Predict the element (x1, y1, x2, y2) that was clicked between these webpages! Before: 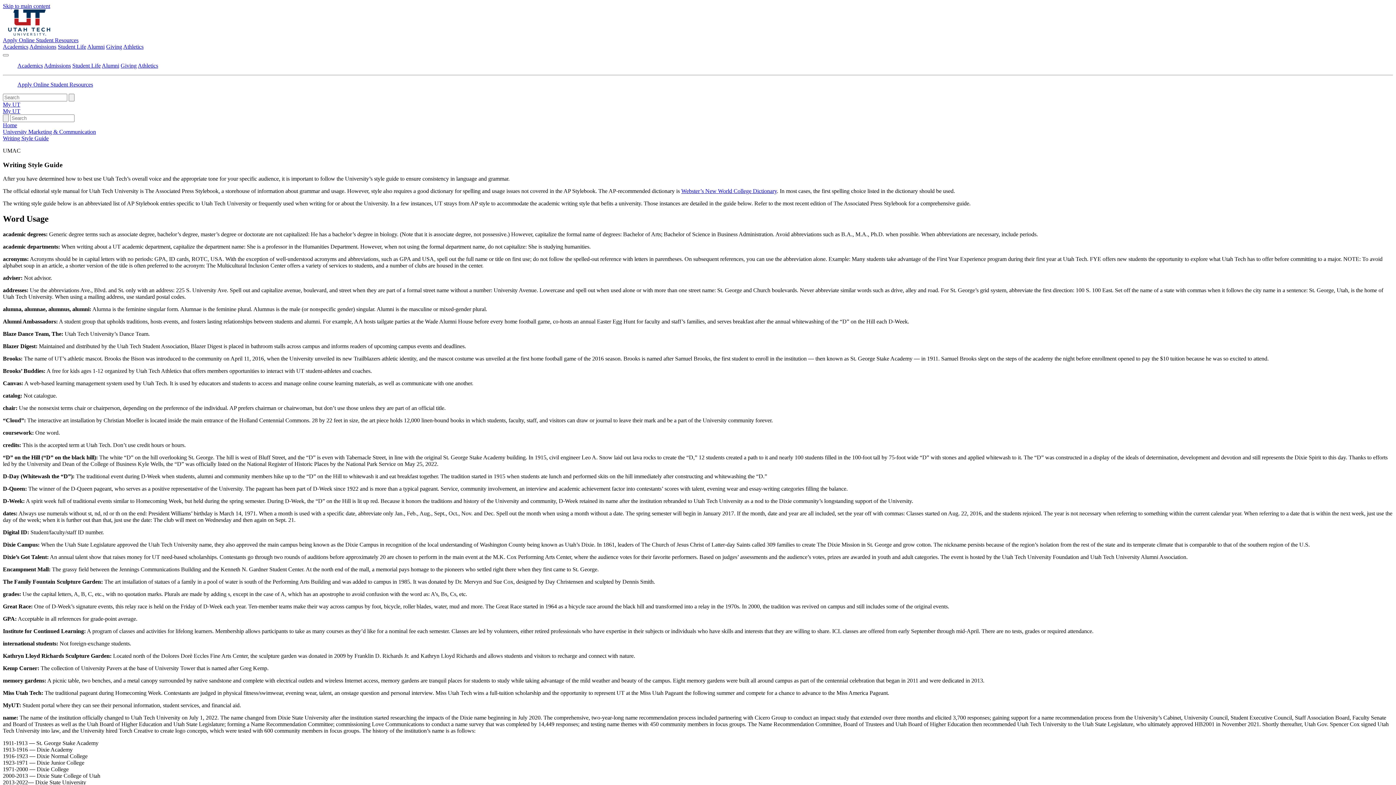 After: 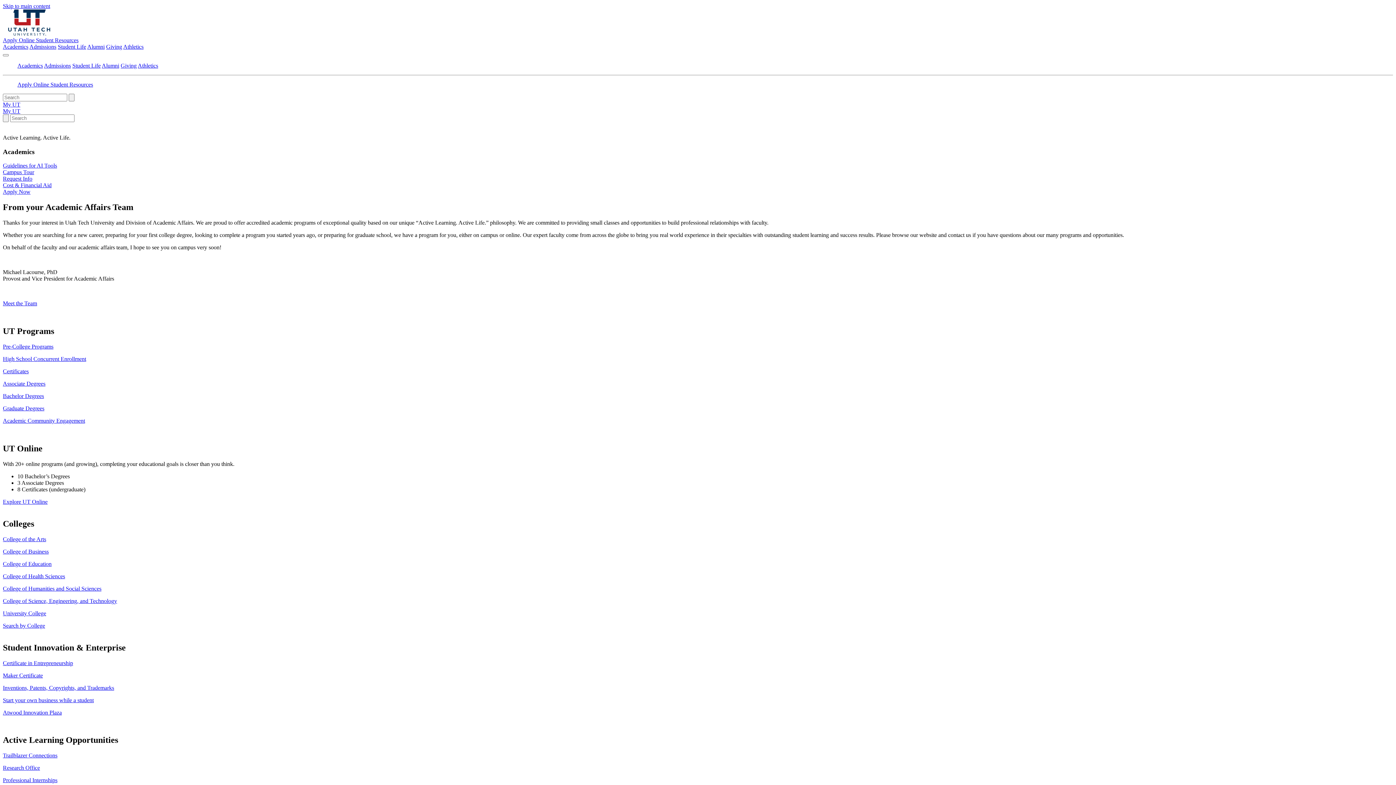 Action: bbox: (17, 62, 42, 68) label: Academics